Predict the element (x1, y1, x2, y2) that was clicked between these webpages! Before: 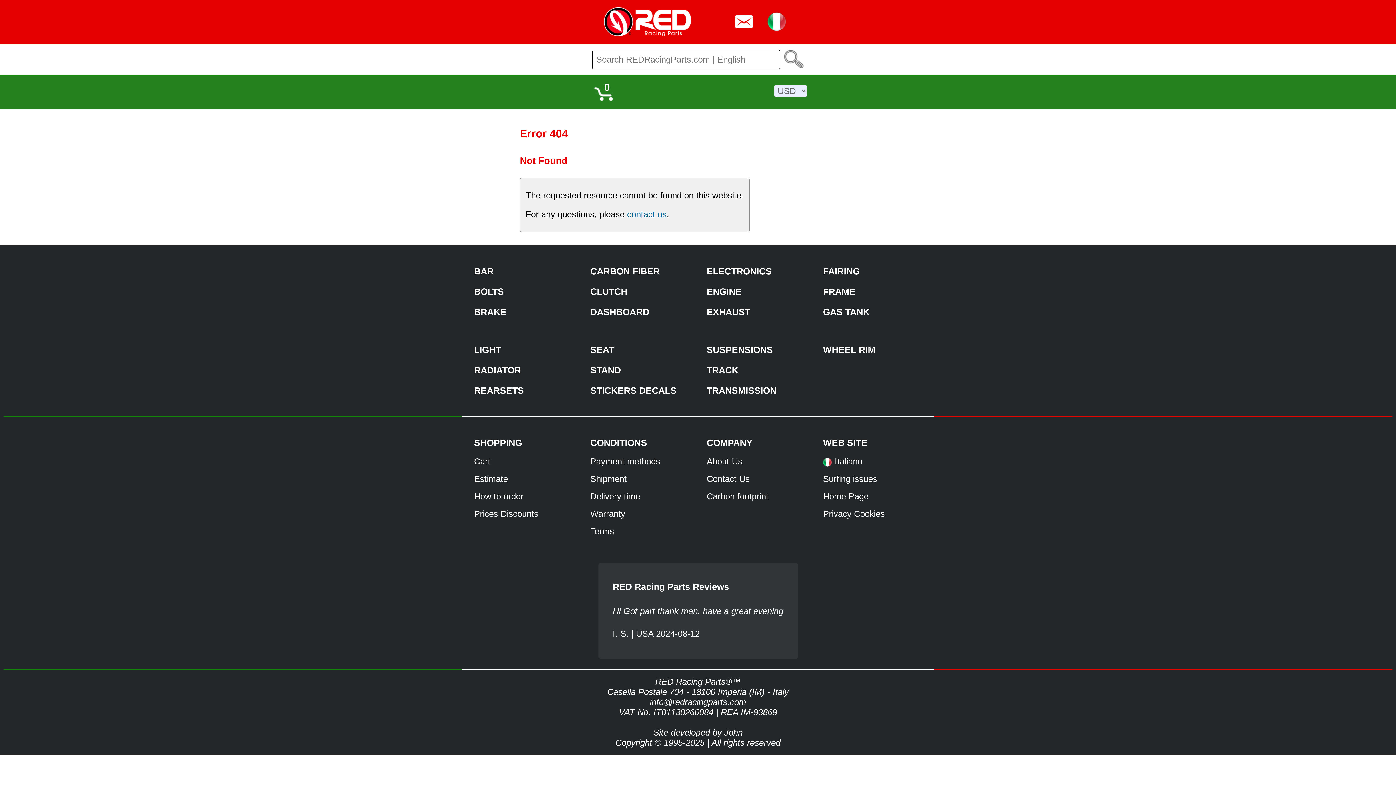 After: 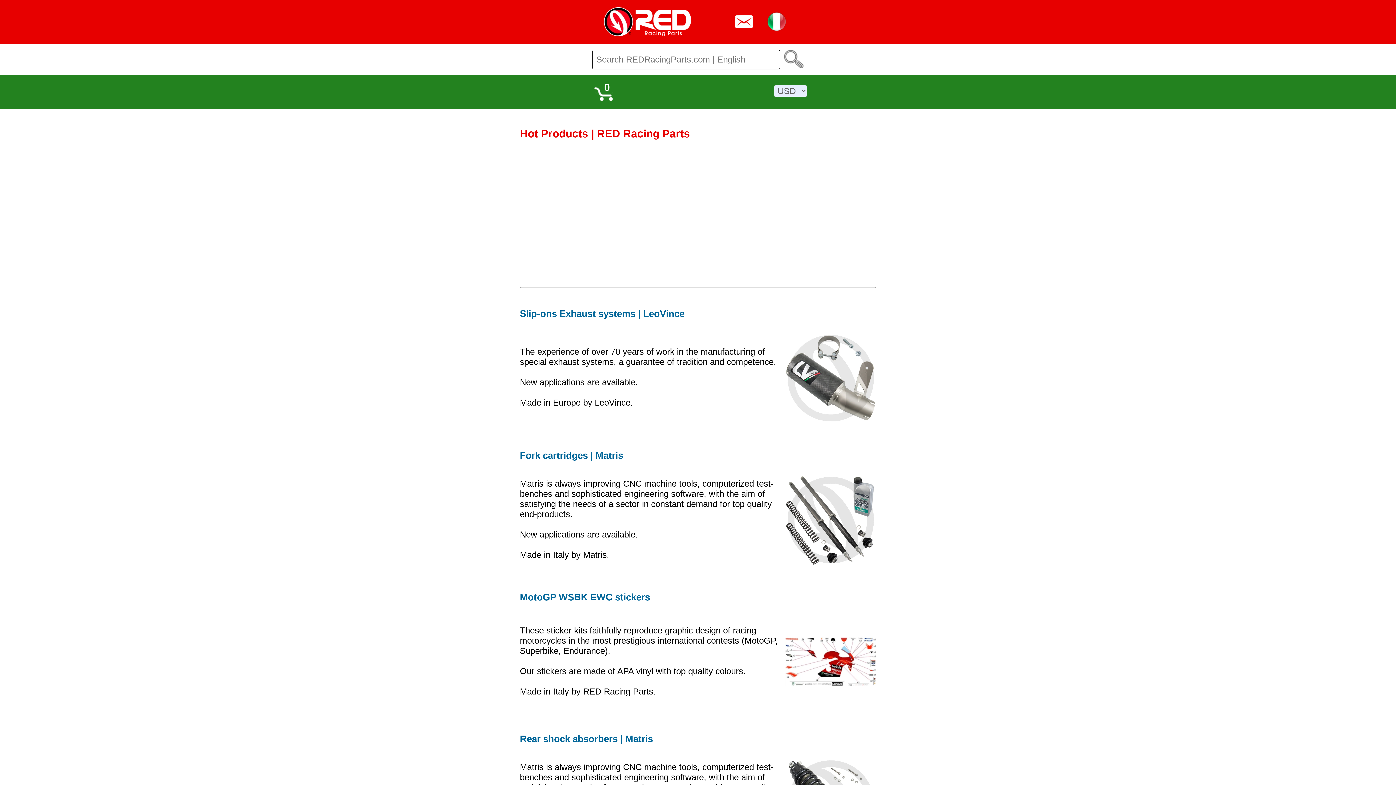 Action: label: Home Page bbox: (823, 491, 868, 501)